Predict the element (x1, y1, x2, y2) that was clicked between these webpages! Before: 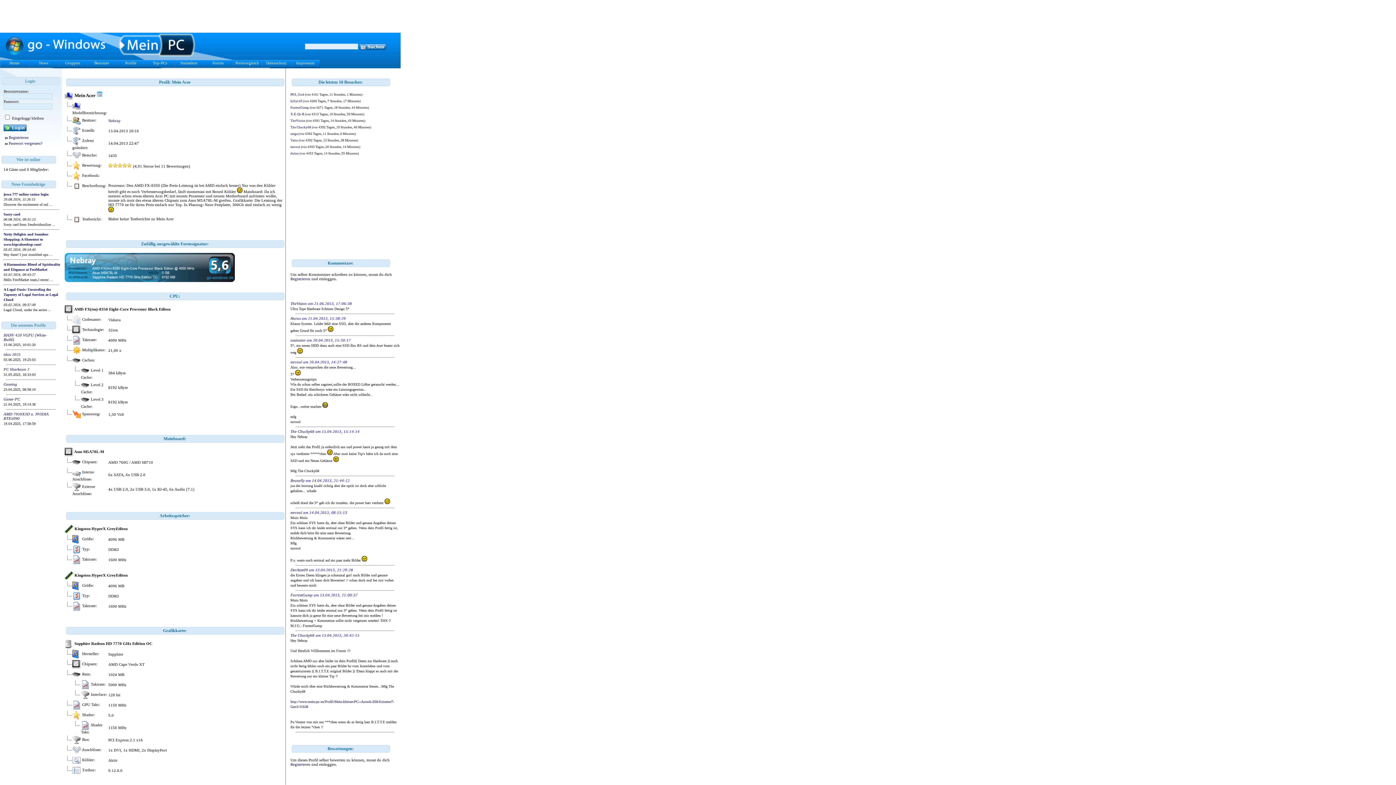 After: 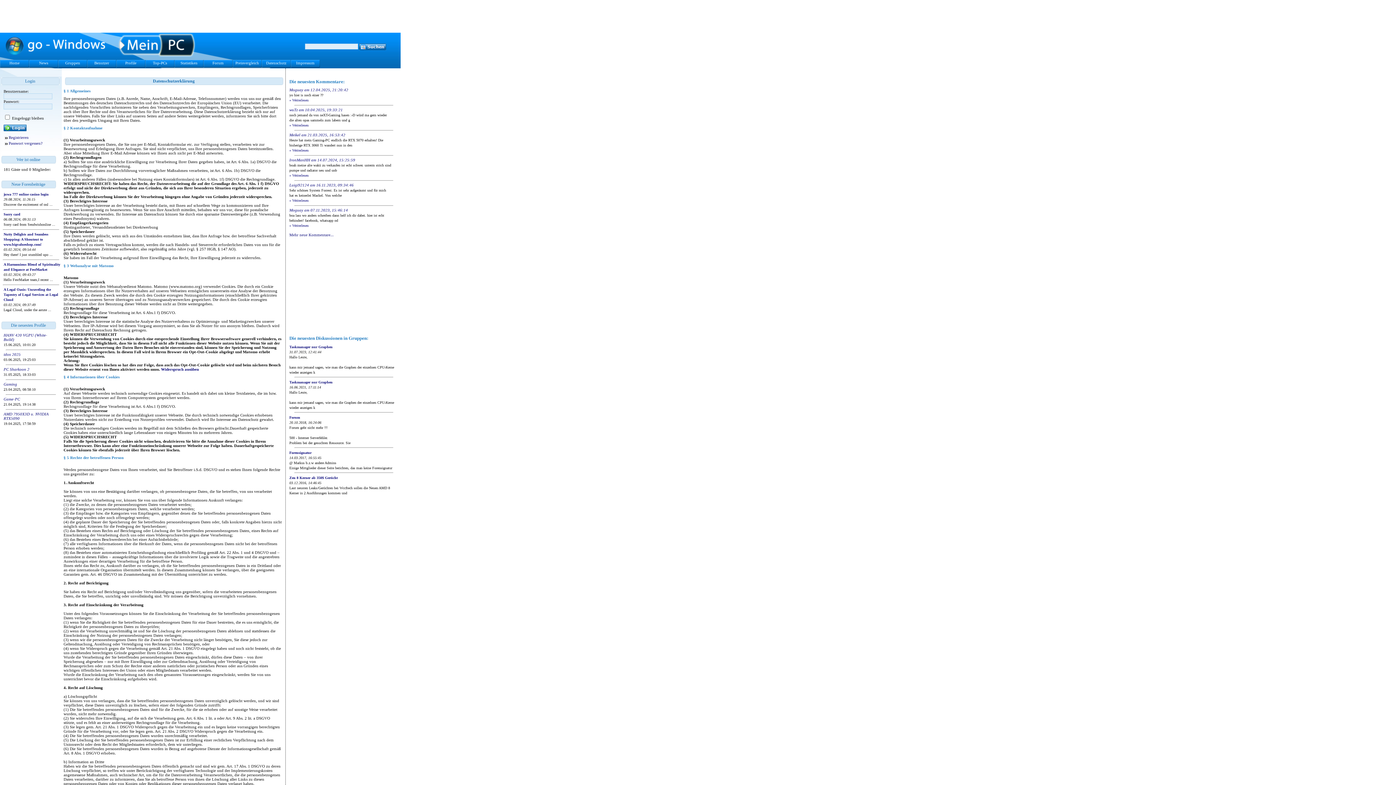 Action: label: Datenschutz bbox: (261, 60, 290, 68)